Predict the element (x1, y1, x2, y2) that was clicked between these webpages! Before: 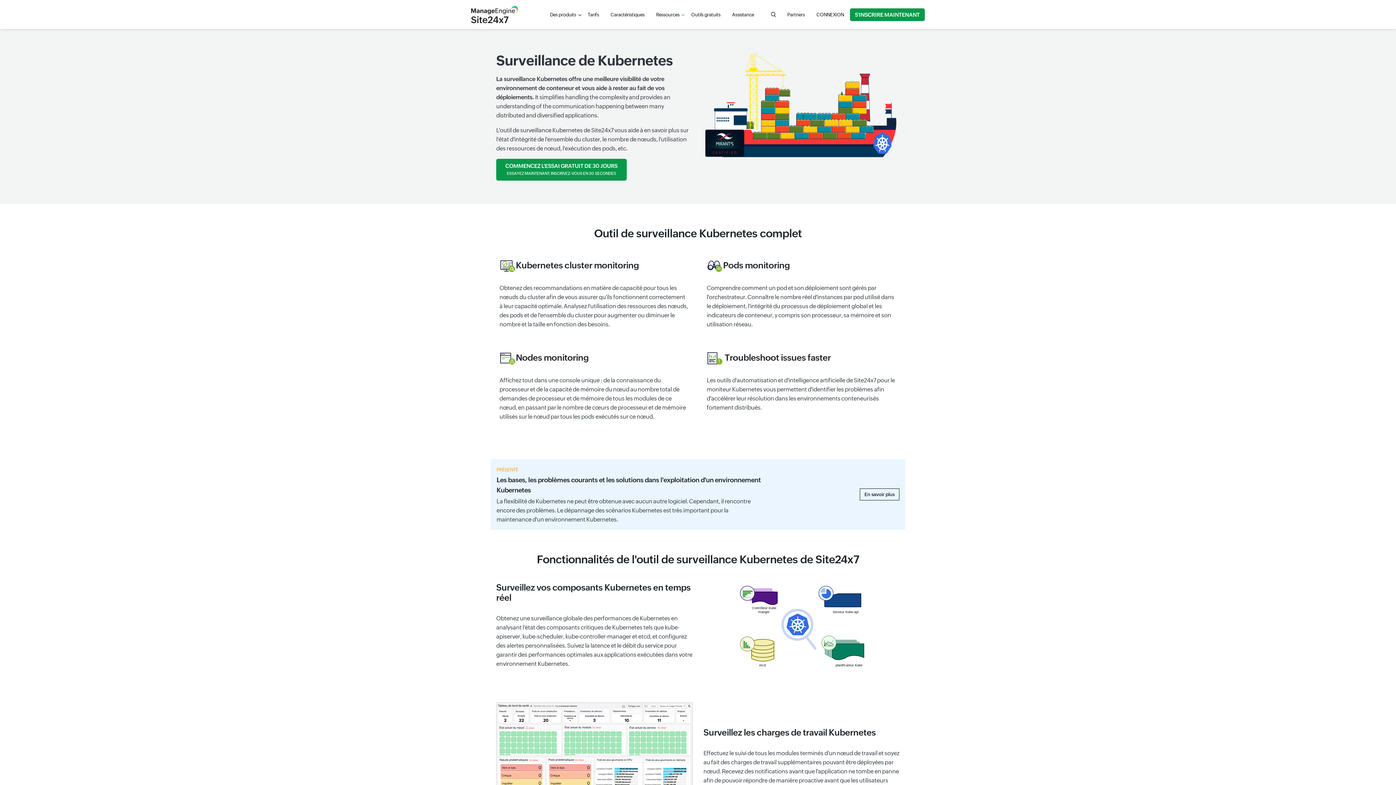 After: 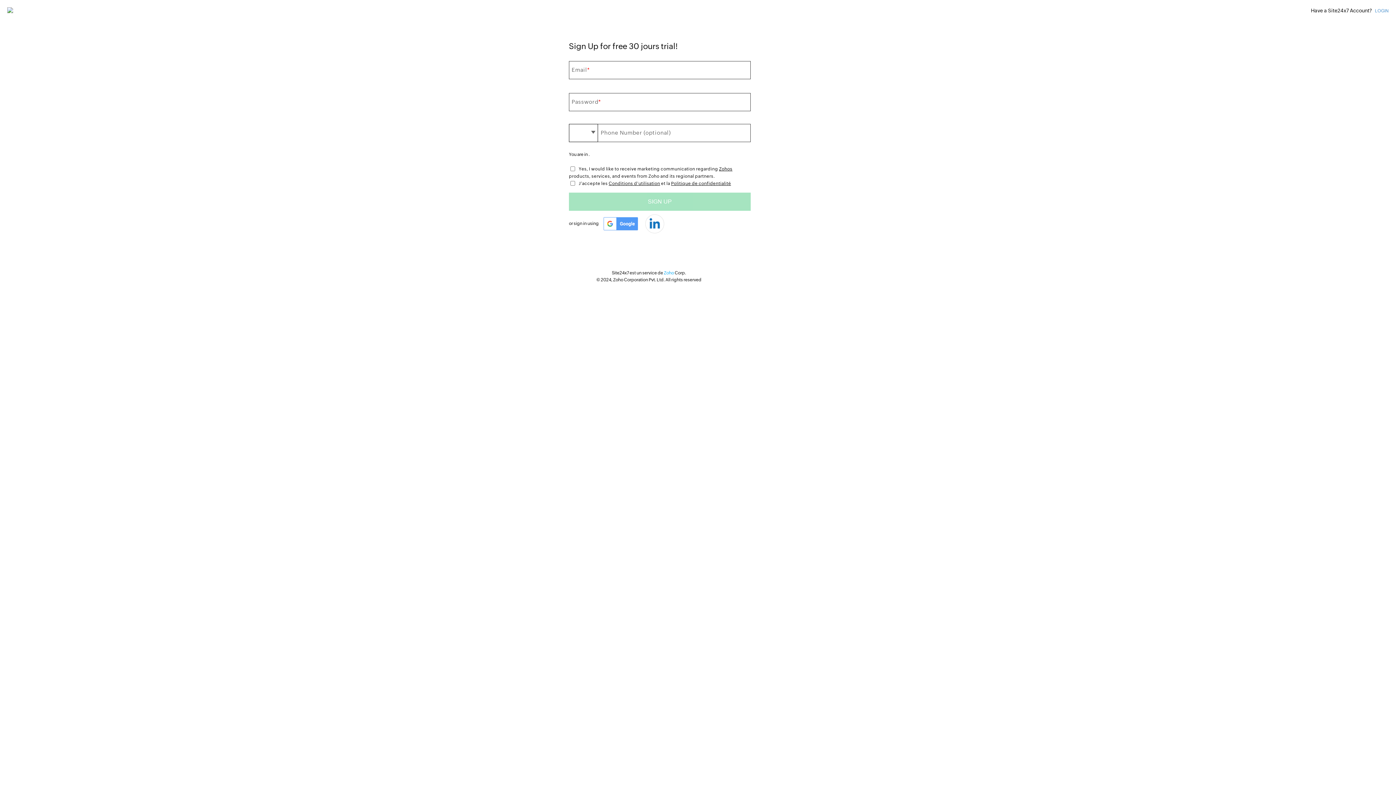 Action: bbox: (850, 8, 925, 20) label: S'INSCRIRE MAINTENANT